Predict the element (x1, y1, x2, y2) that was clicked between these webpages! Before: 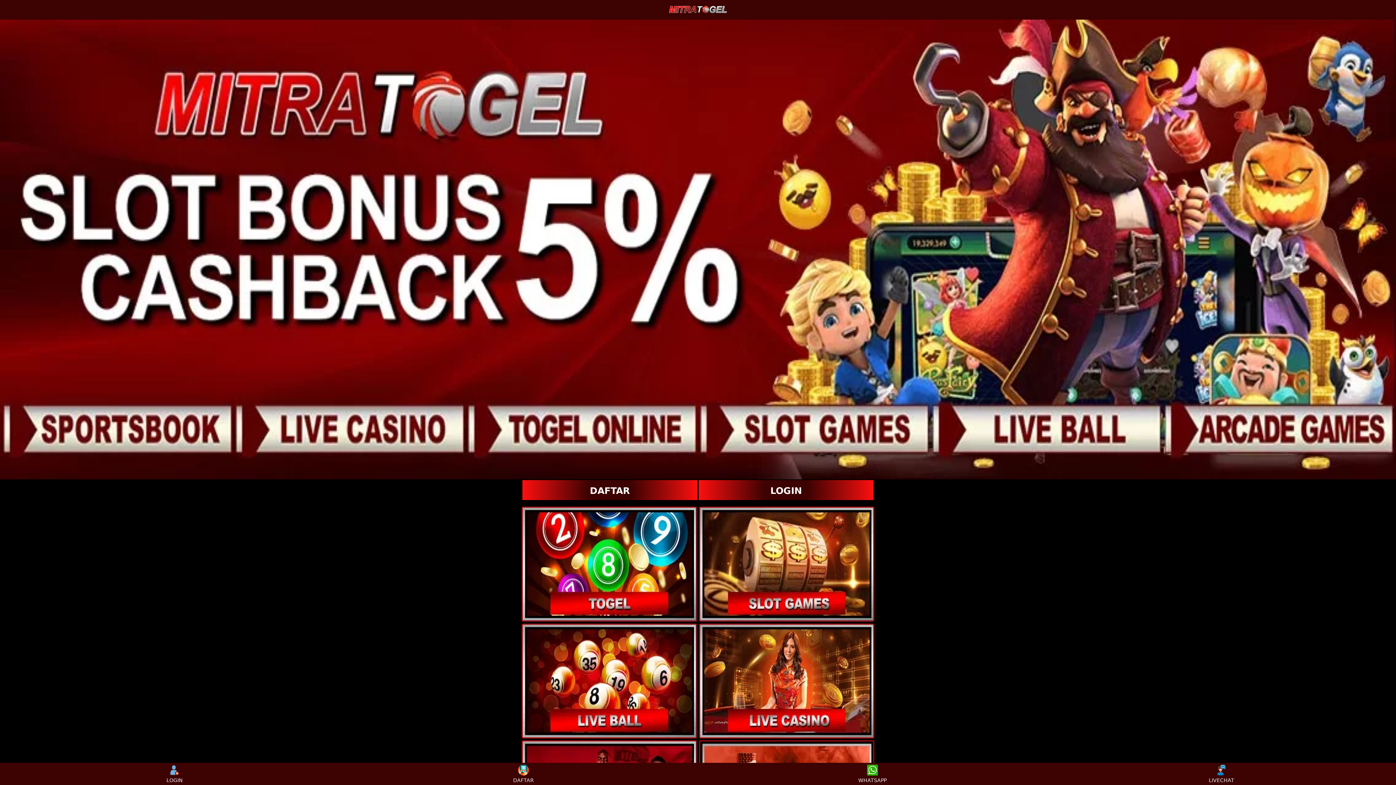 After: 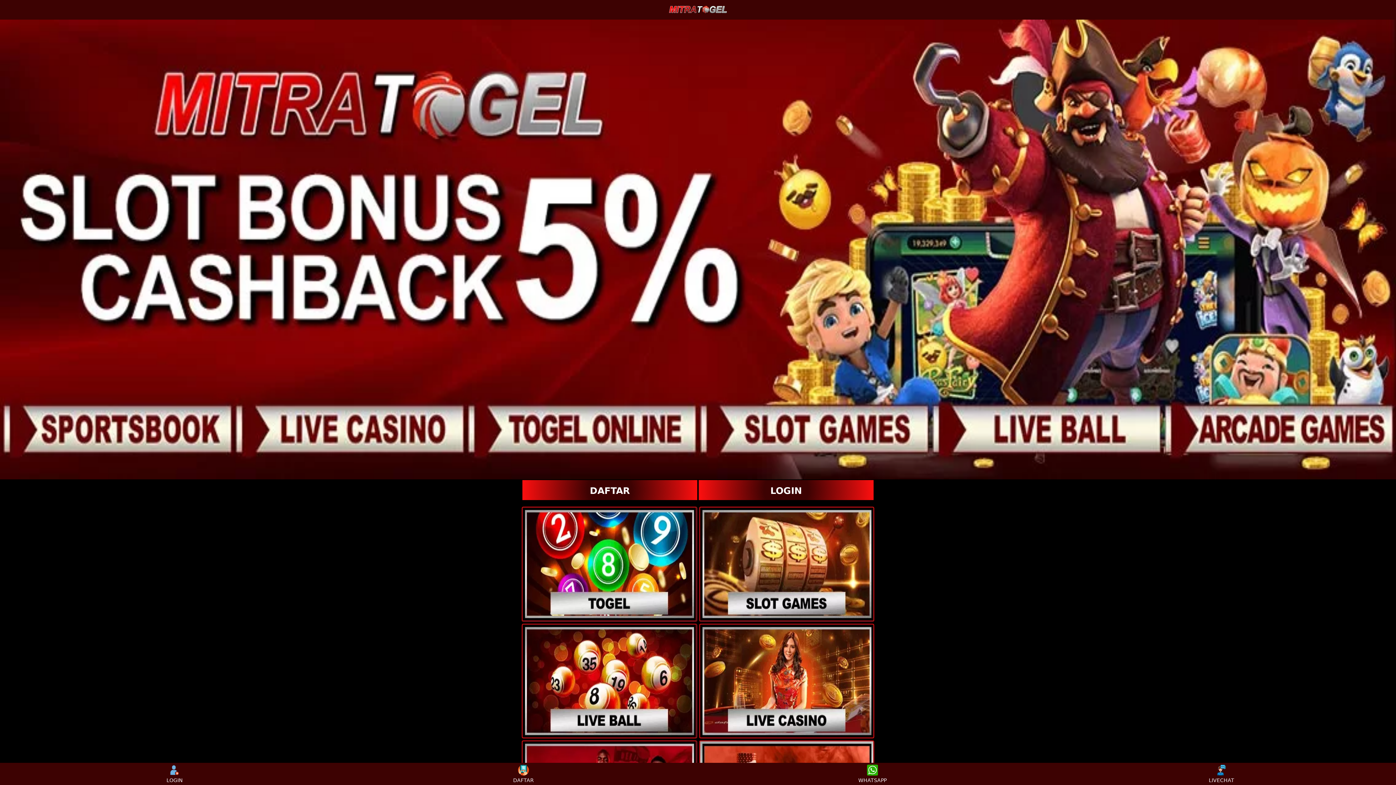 Action: bbox: (522, 624, 696, 738)